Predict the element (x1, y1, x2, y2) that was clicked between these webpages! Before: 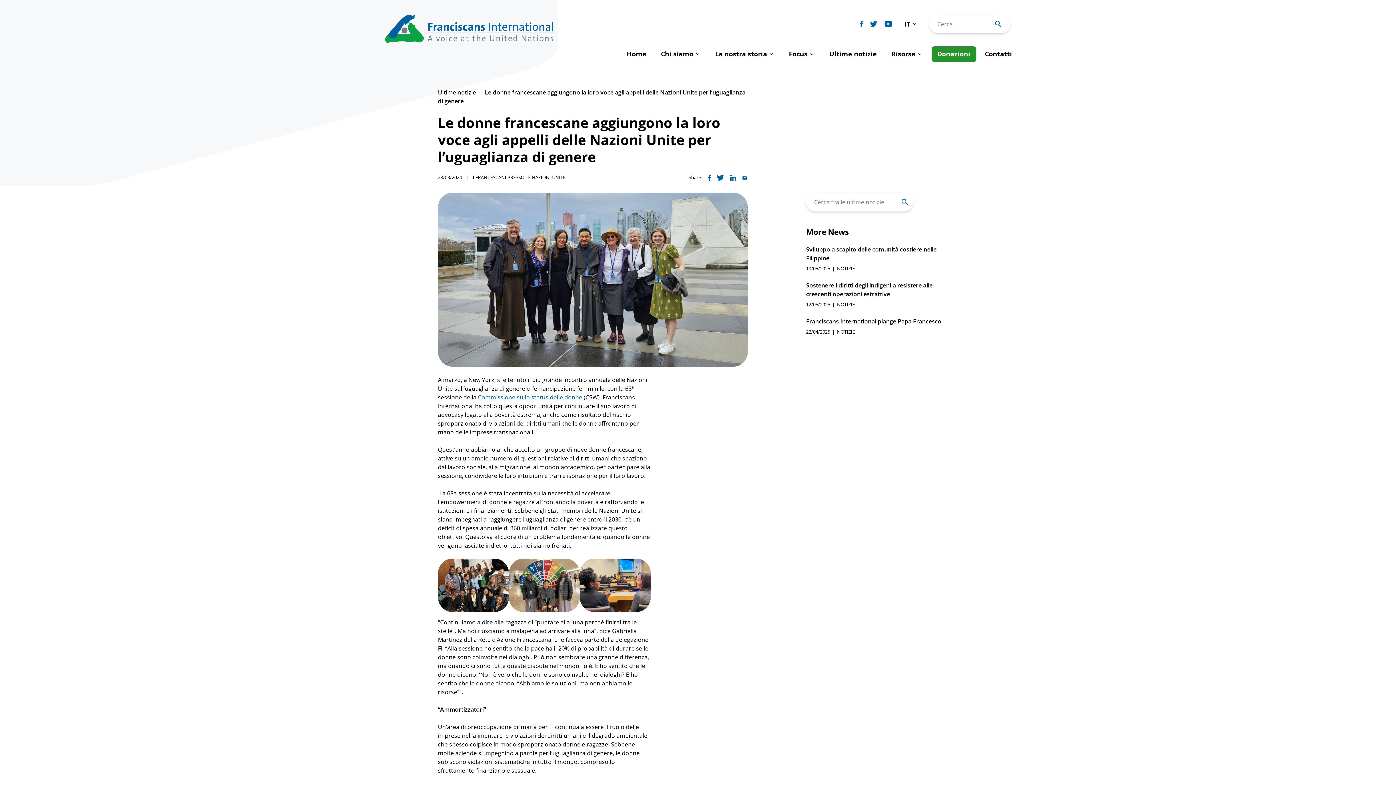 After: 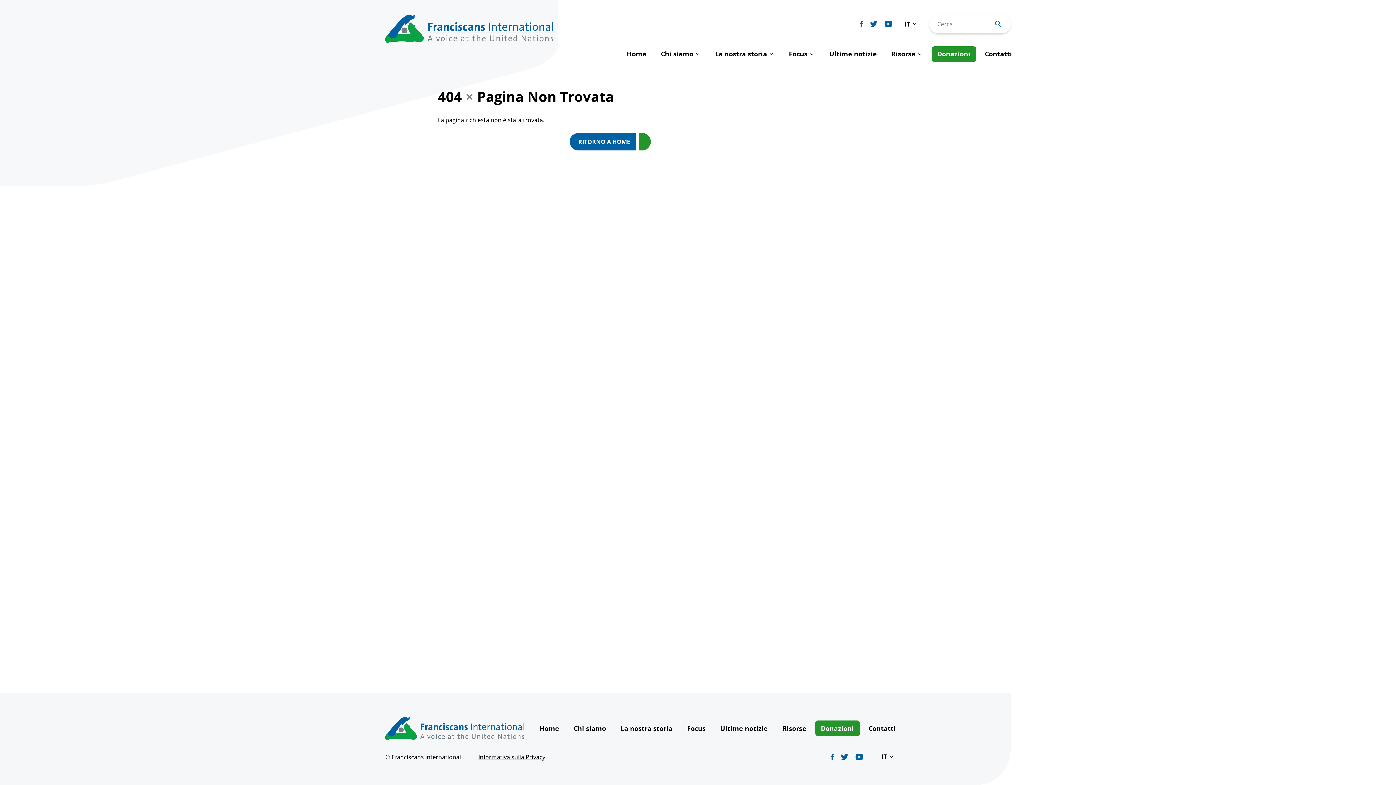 Action: label: Ultime notizie bbox: (438, 88, 476, 96)